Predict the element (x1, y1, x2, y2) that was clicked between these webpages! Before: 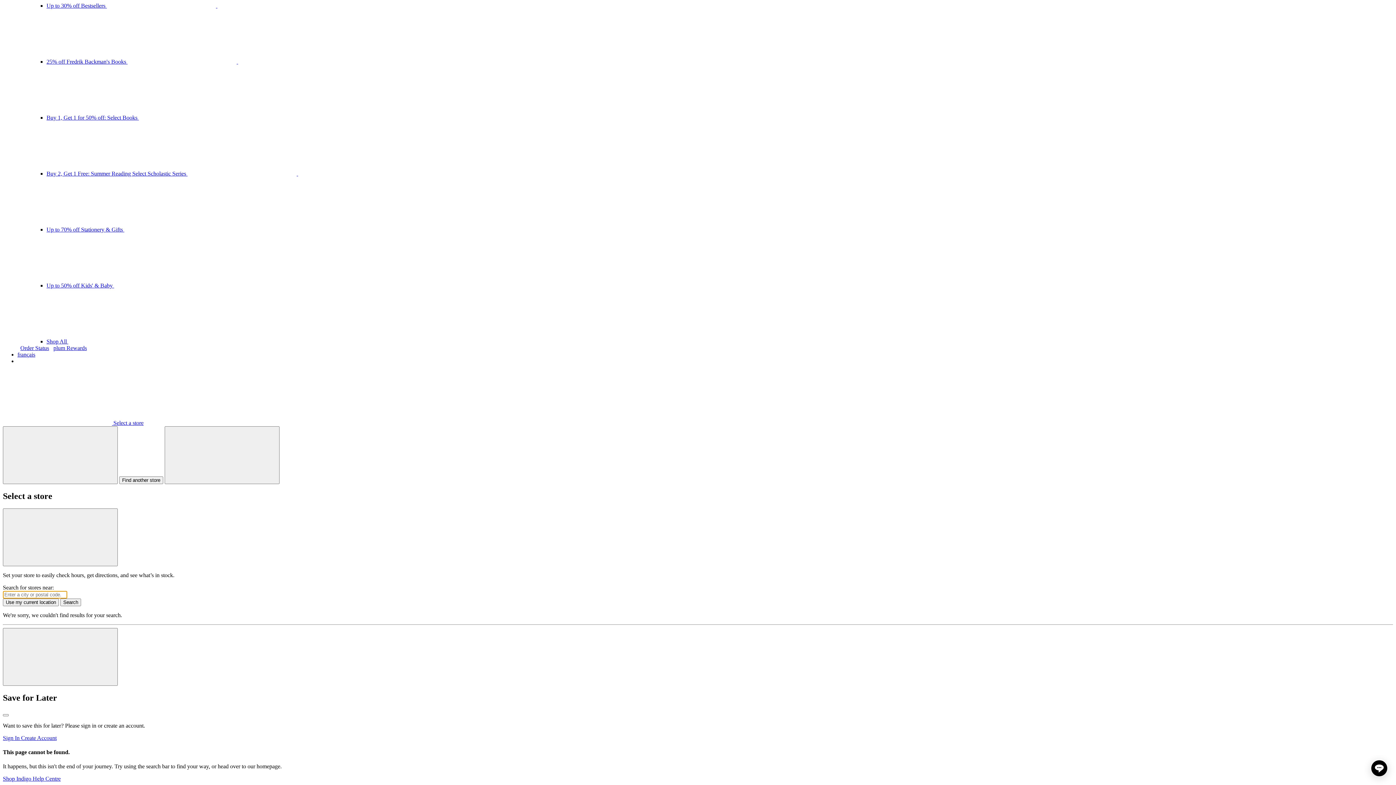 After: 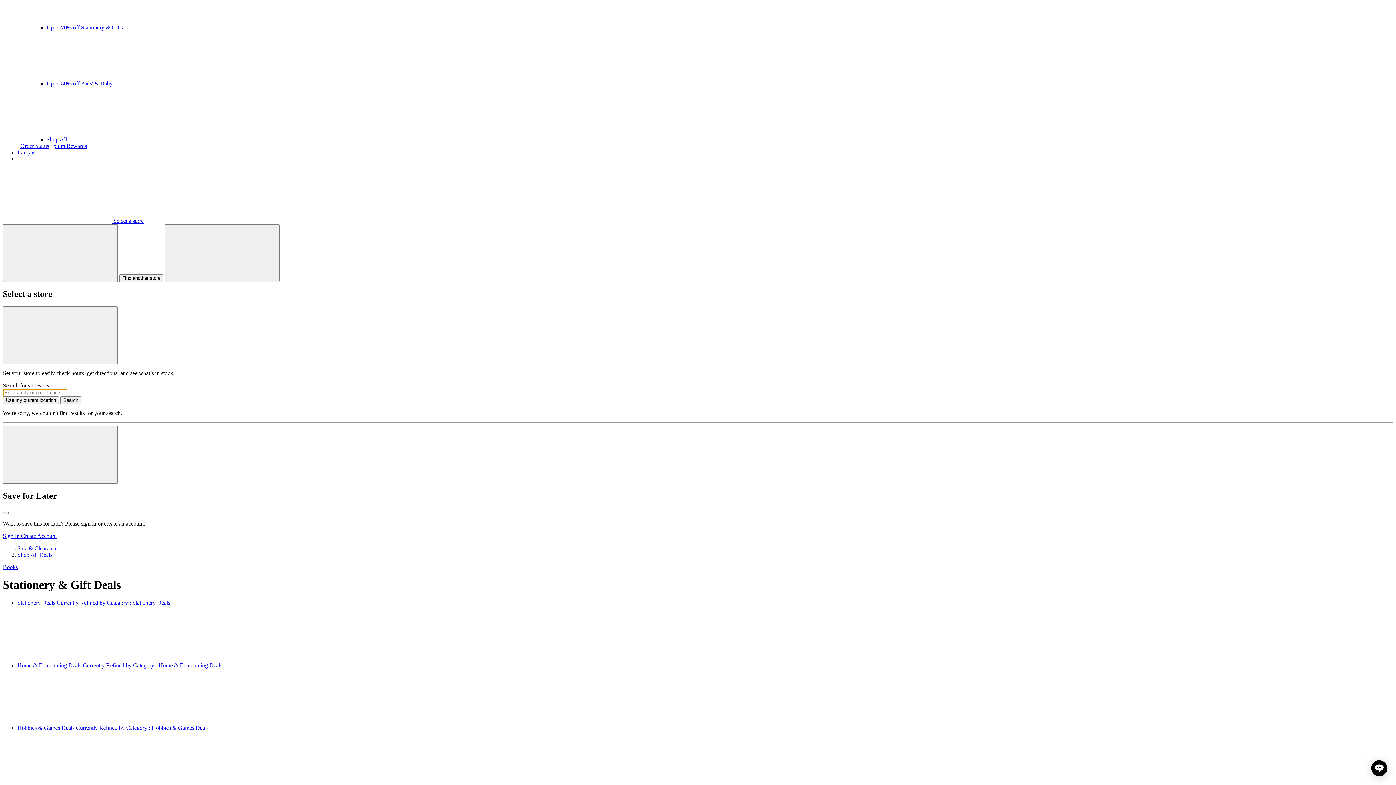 Action: label: Up to 70% off Stationery & Gifts  bbox: (46, 226, 342, 232)